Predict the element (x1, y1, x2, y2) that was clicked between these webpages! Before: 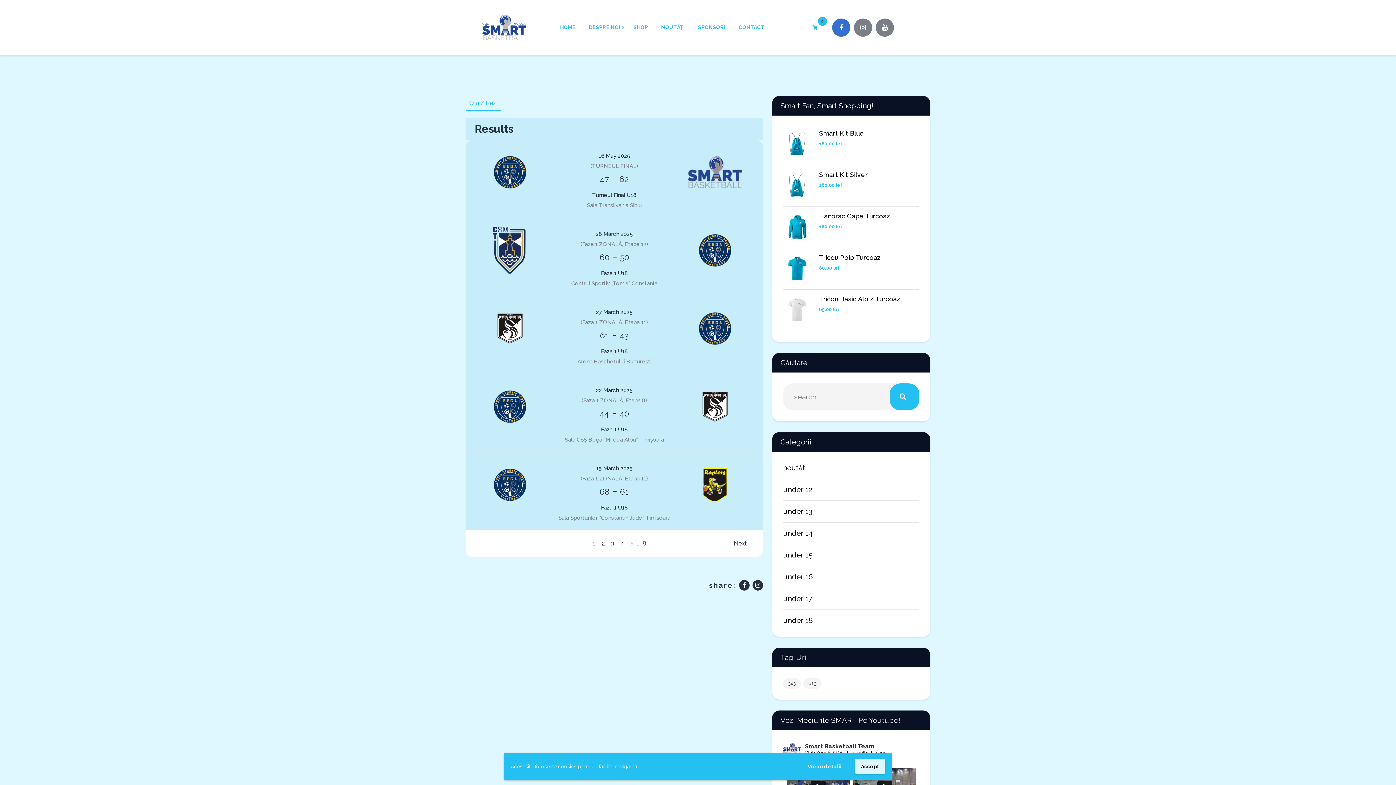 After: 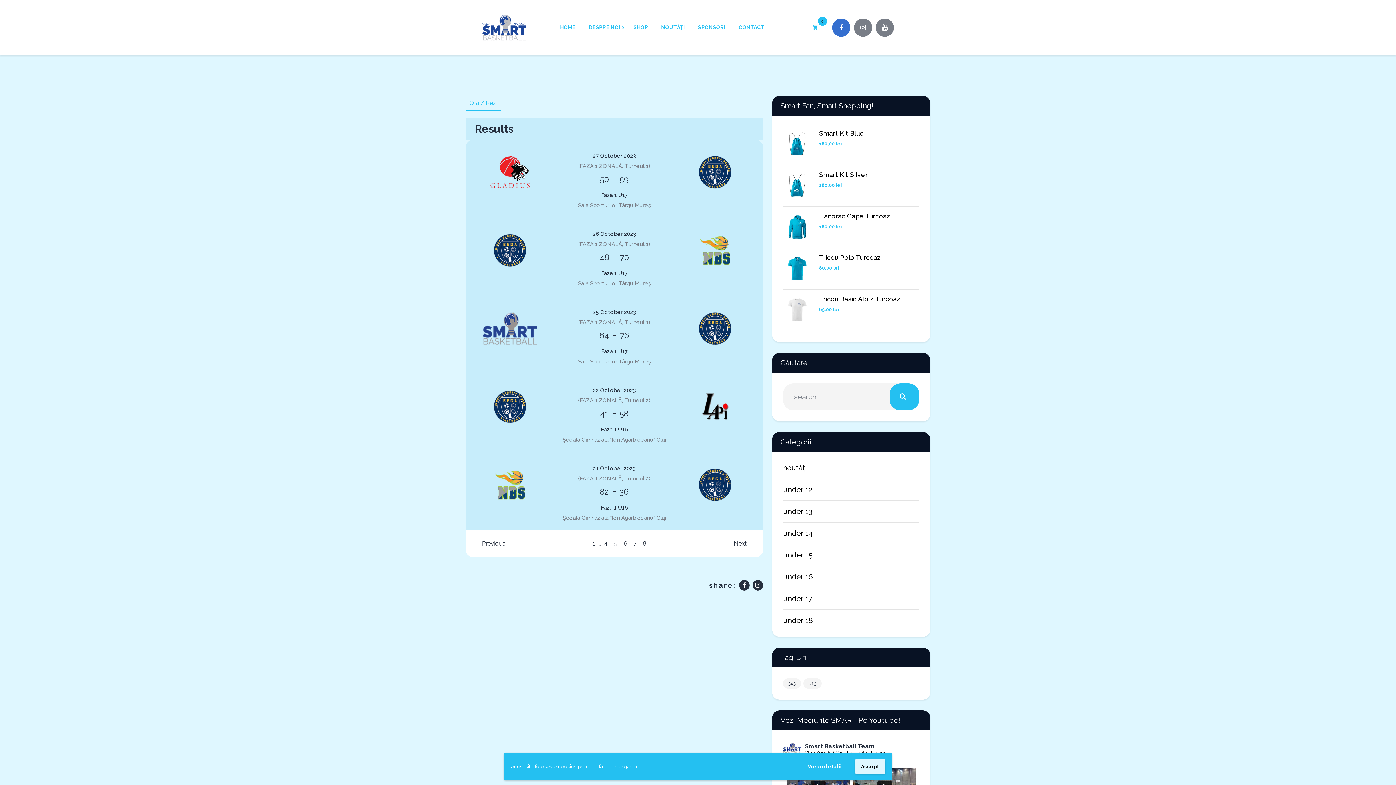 Action: bbox: (630, 538, 634, 549) label: 5